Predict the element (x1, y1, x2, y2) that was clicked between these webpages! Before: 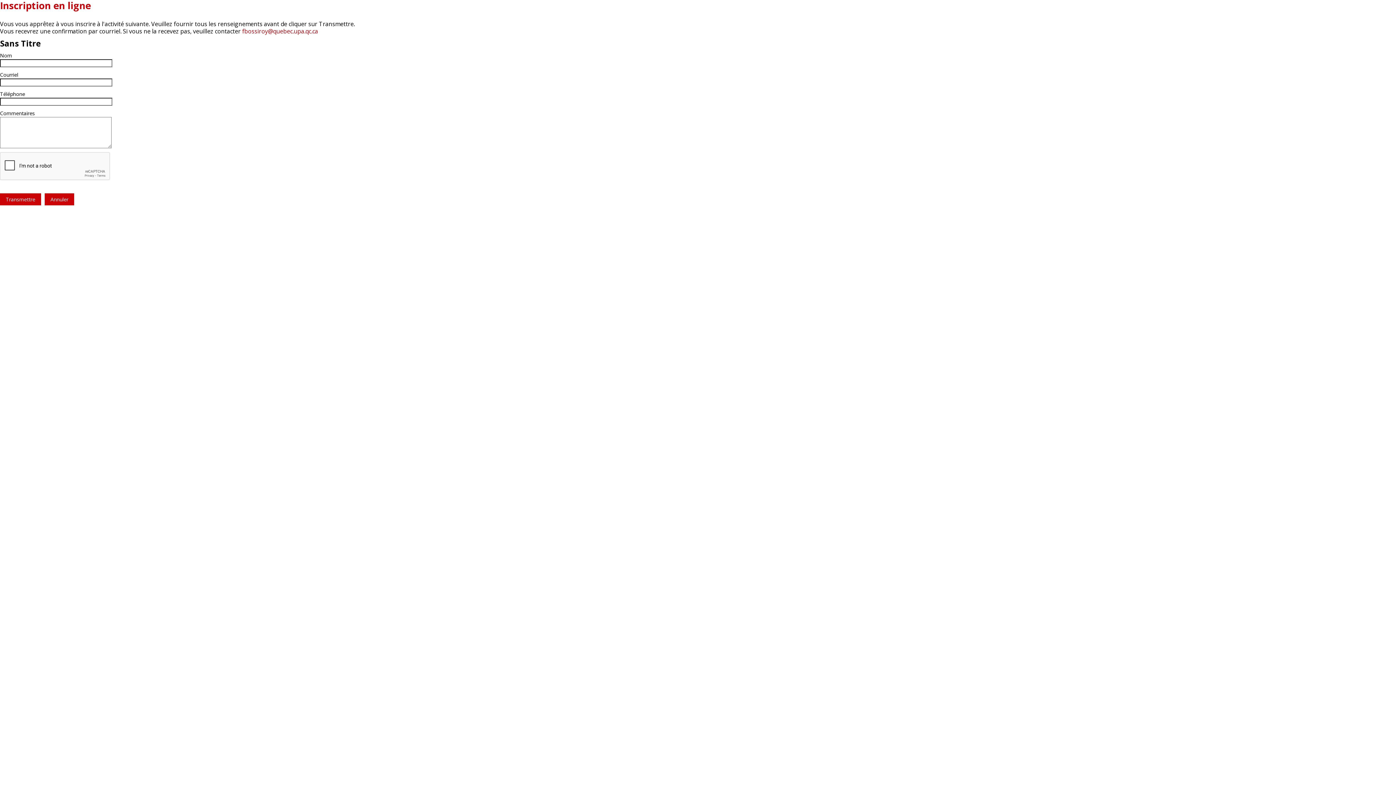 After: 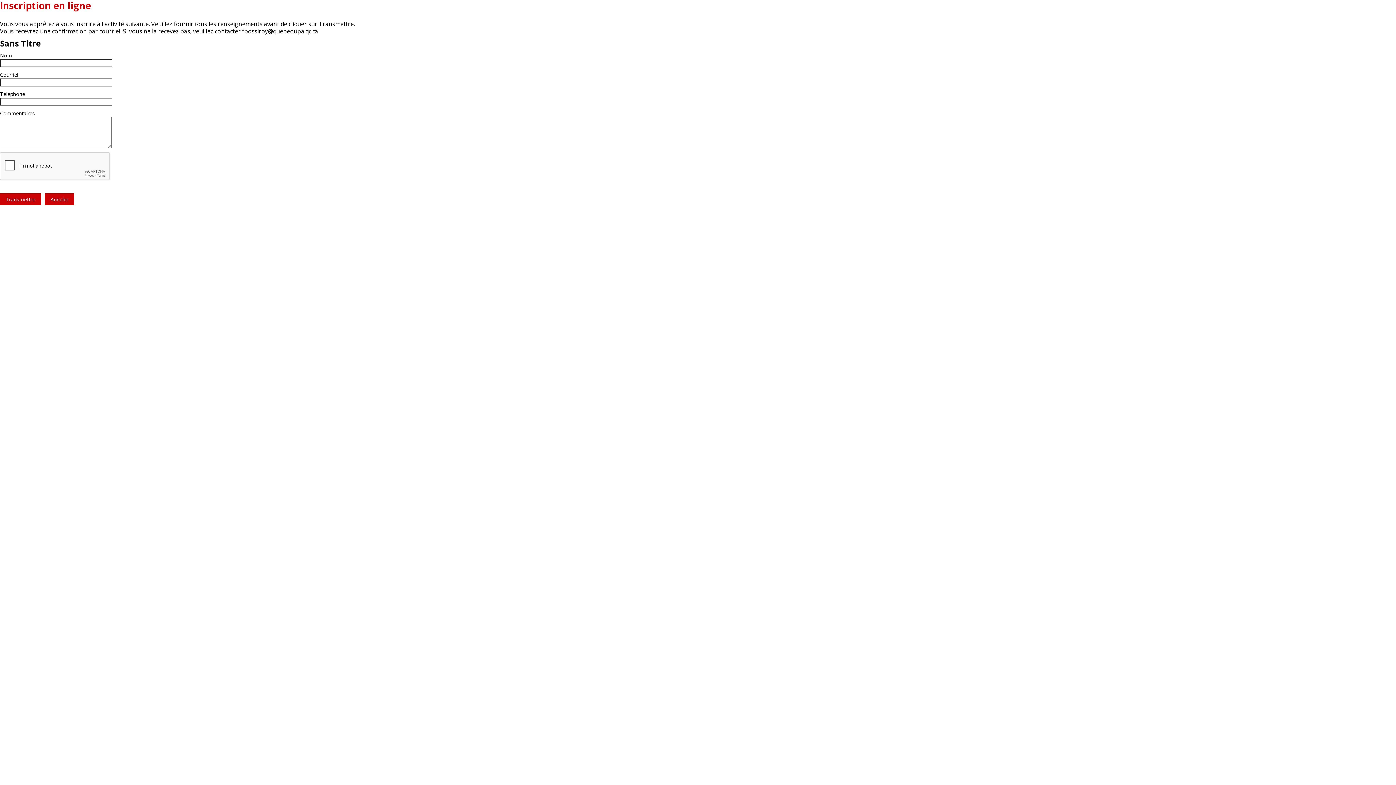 Action: bbox: (242, 27, 318, 35) label: fbossiroy@quebec.upa.qc.ca